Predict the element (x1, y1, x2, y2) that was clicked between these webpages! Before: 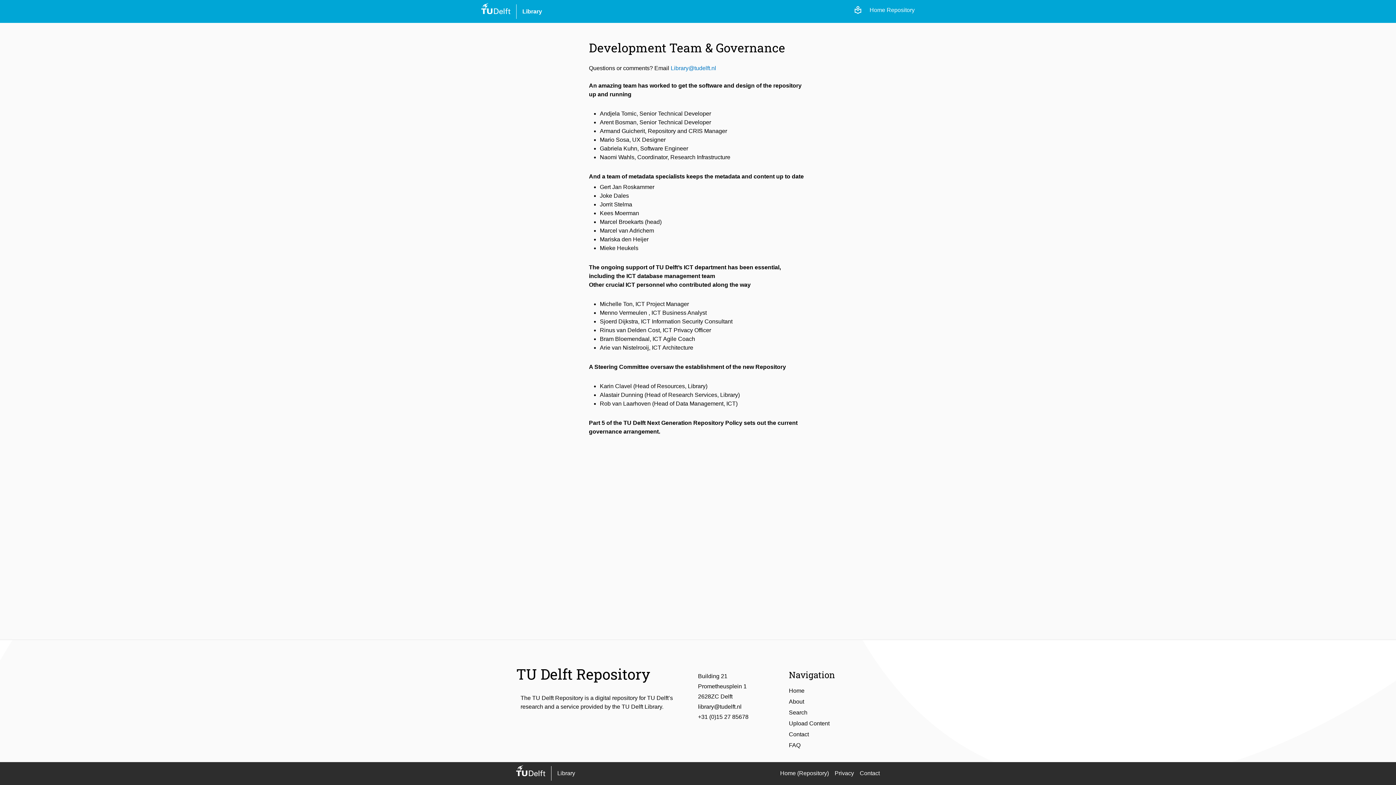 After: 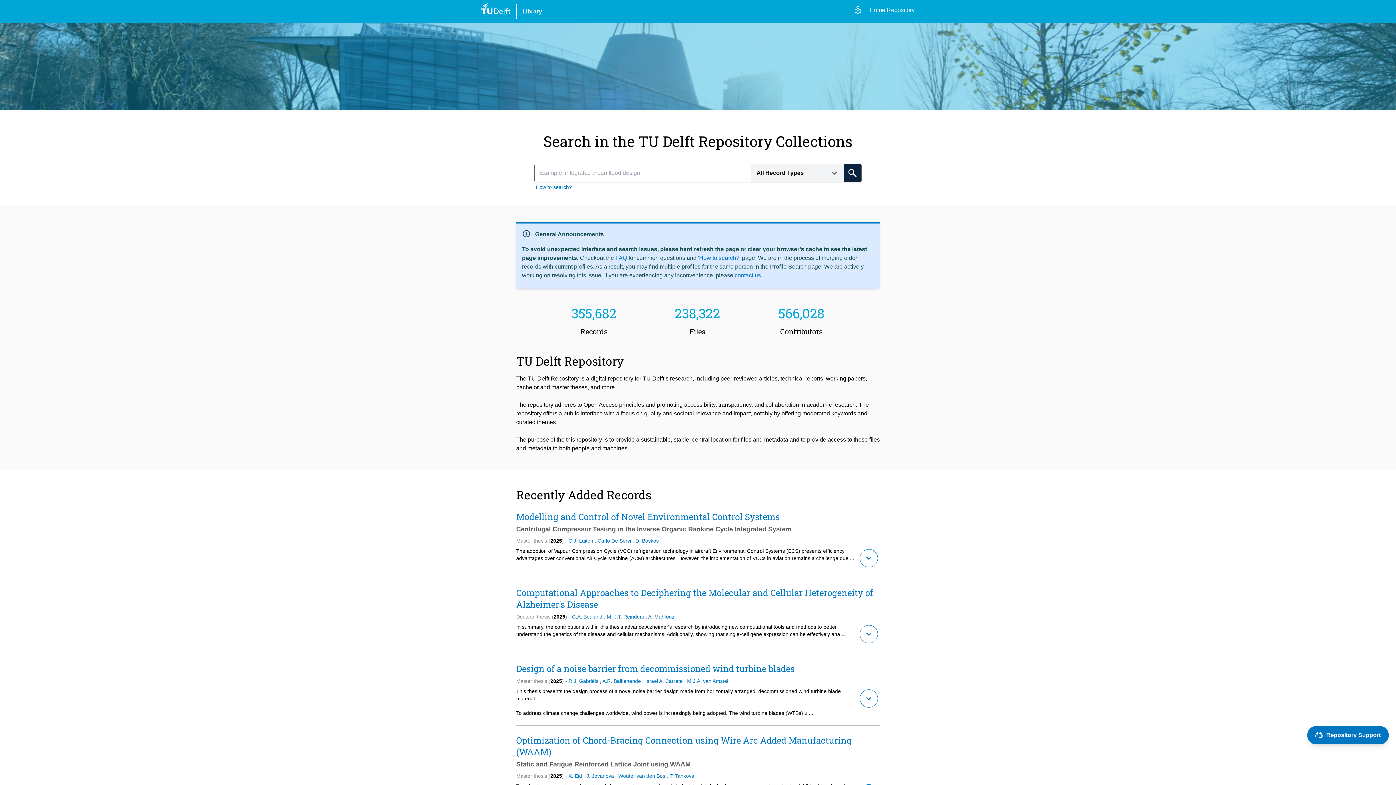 Action: bbox: (780, 769, 829, 778) label: Home (Repository)